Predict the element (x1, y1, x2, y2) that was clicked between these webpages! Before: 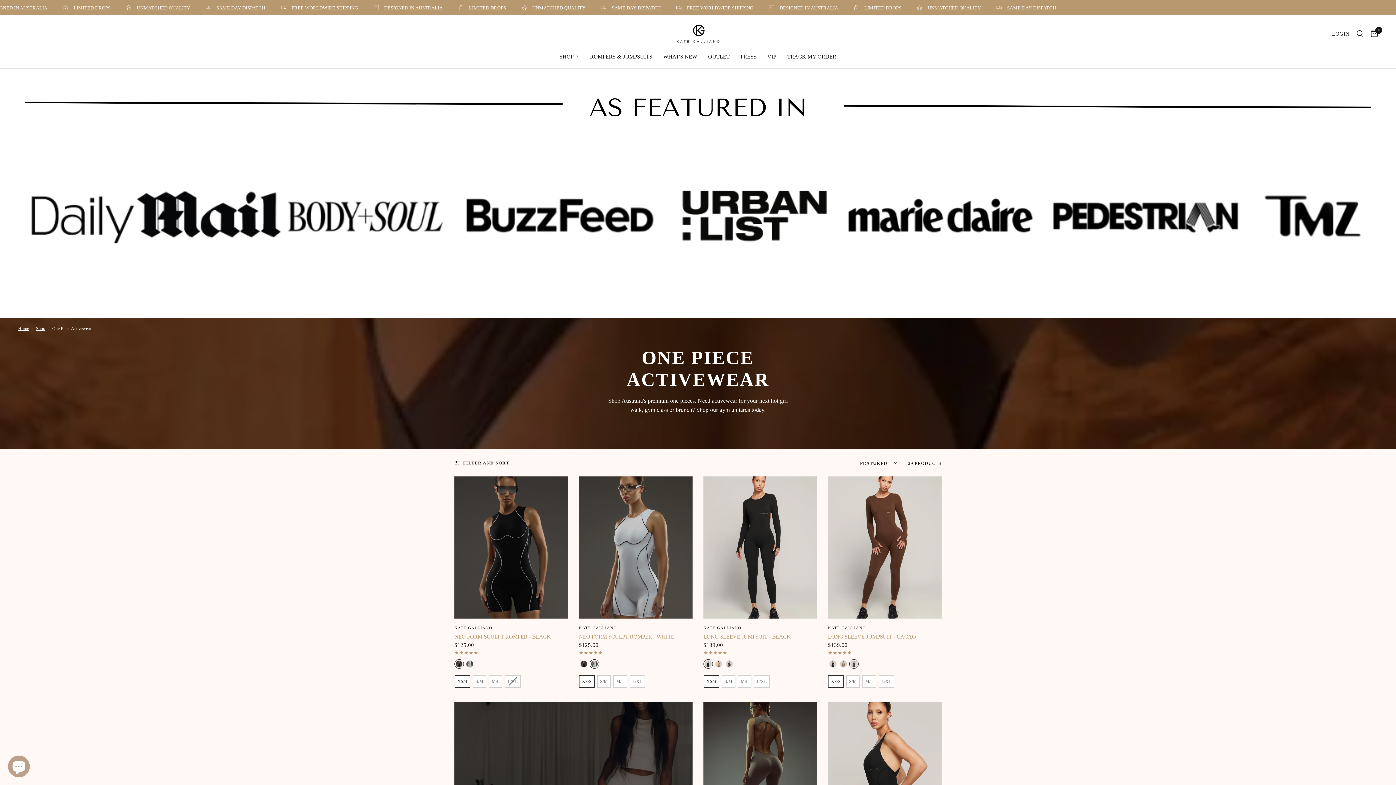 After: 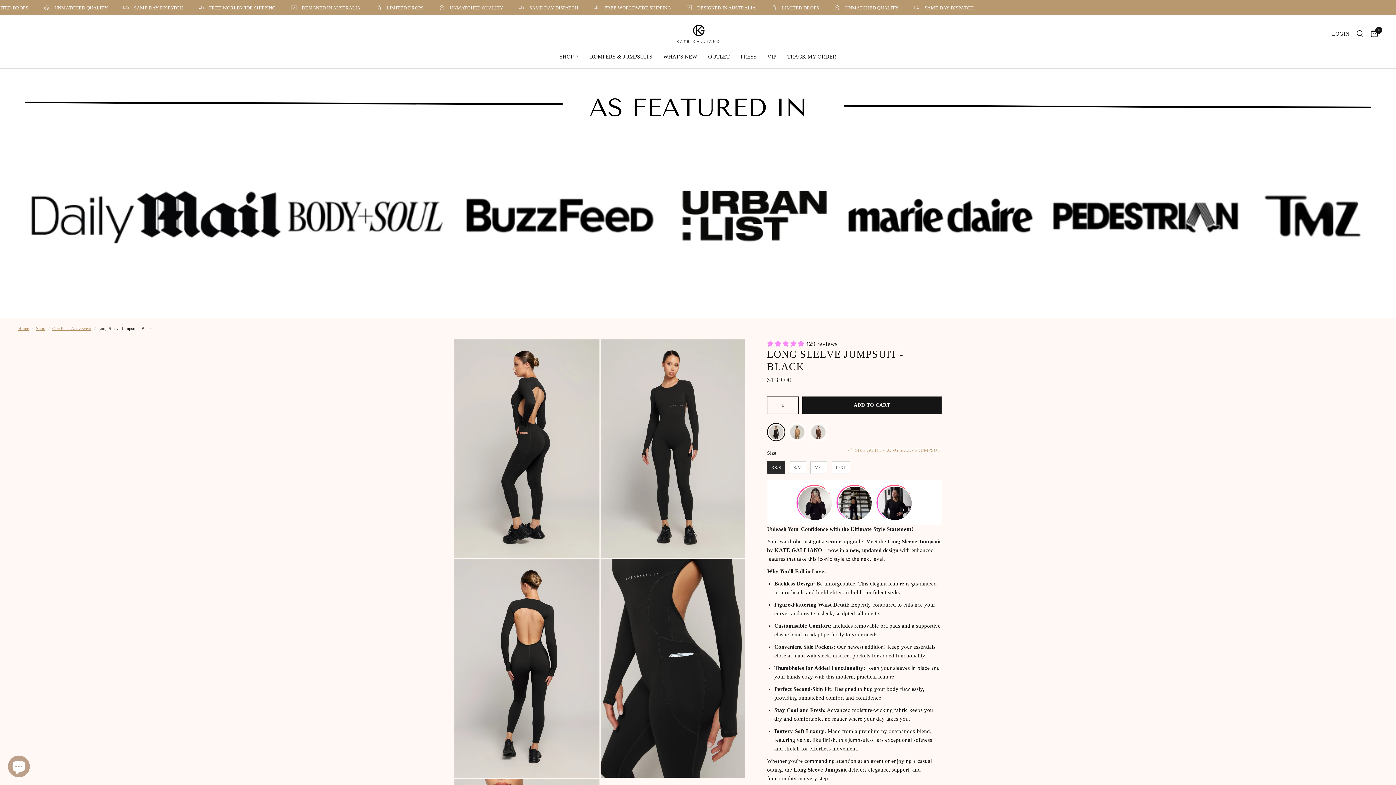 Action: bbox: (703, 632, 817, 640) label: LONG SLEEVE JUMPSUIT - BLACK